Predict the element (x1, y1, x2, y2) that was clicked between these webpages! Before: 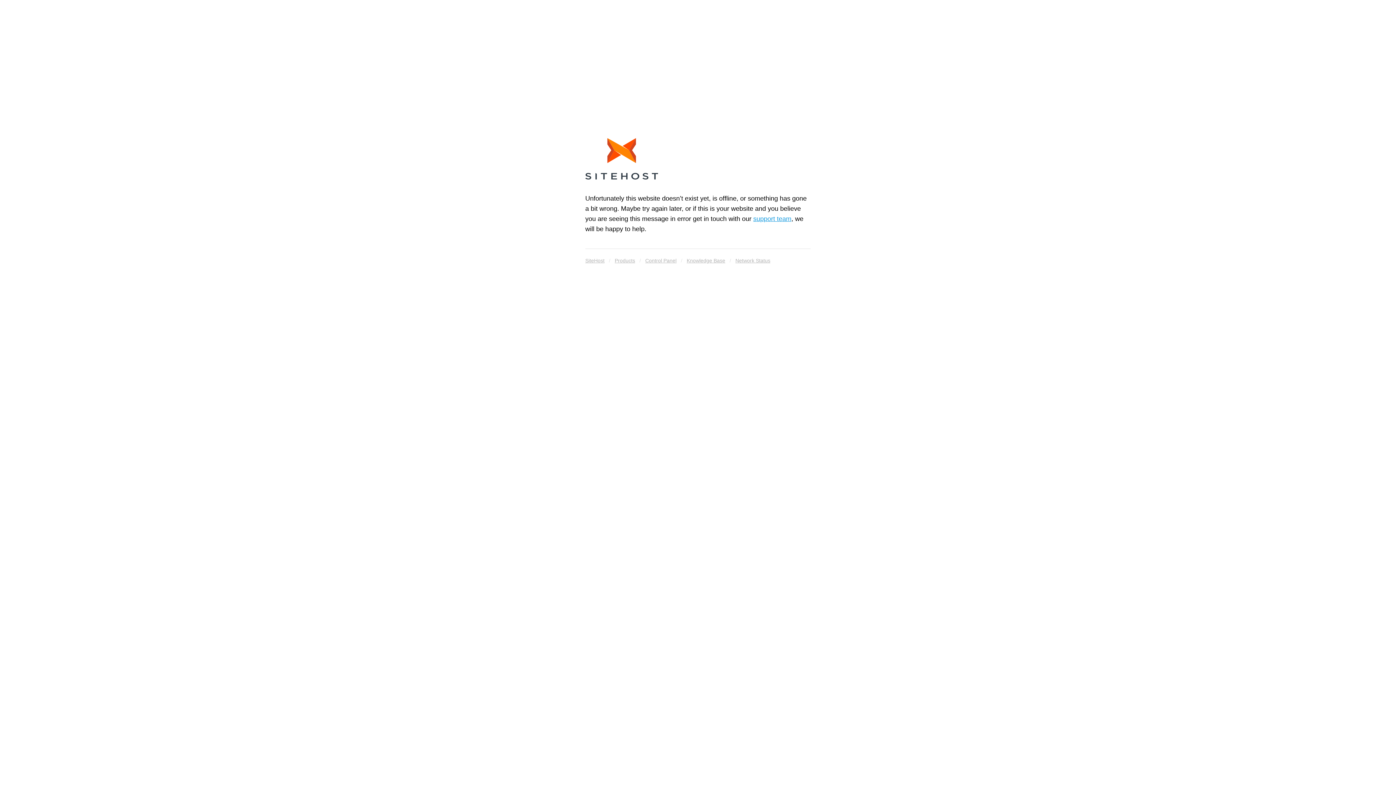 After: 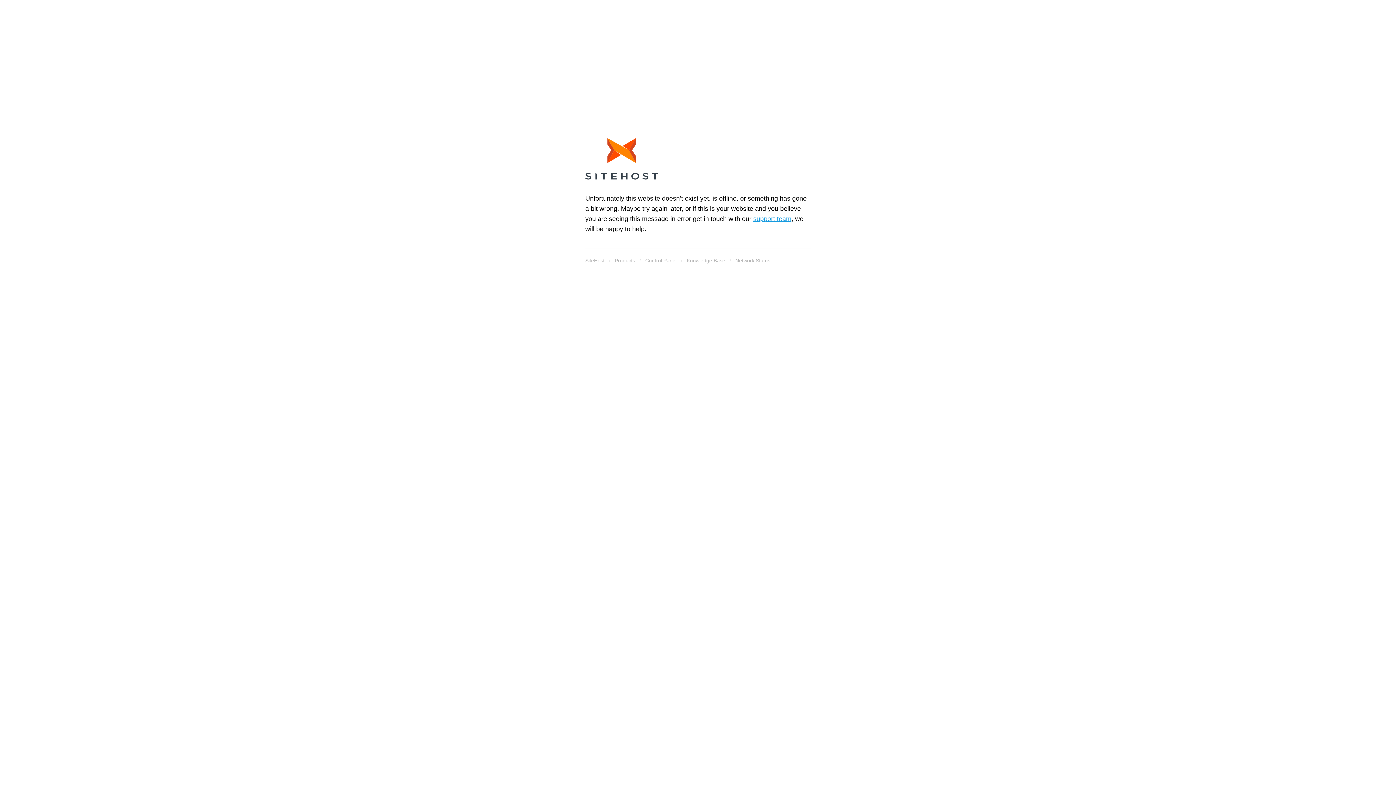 Action: bbox: (585, 255, 604, 265) label: SiteHost